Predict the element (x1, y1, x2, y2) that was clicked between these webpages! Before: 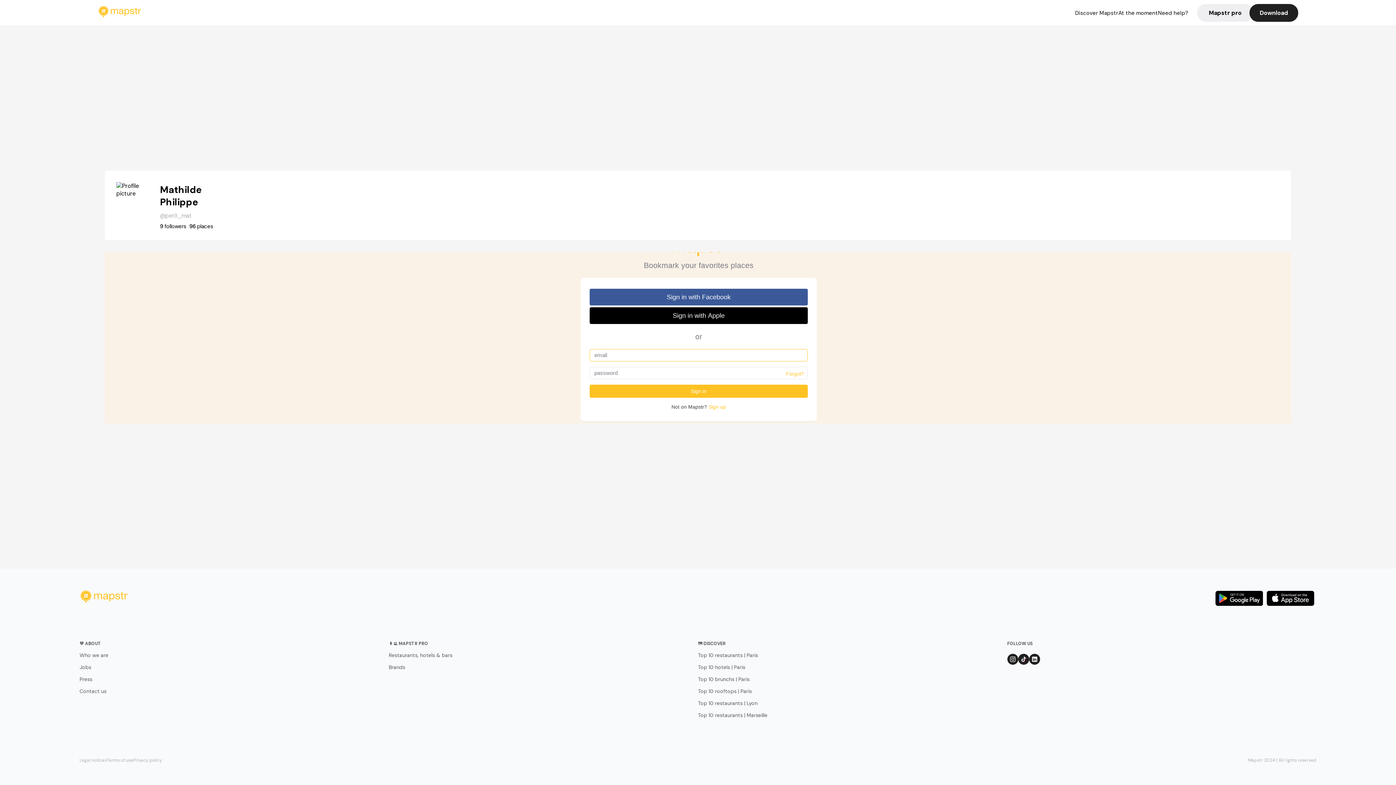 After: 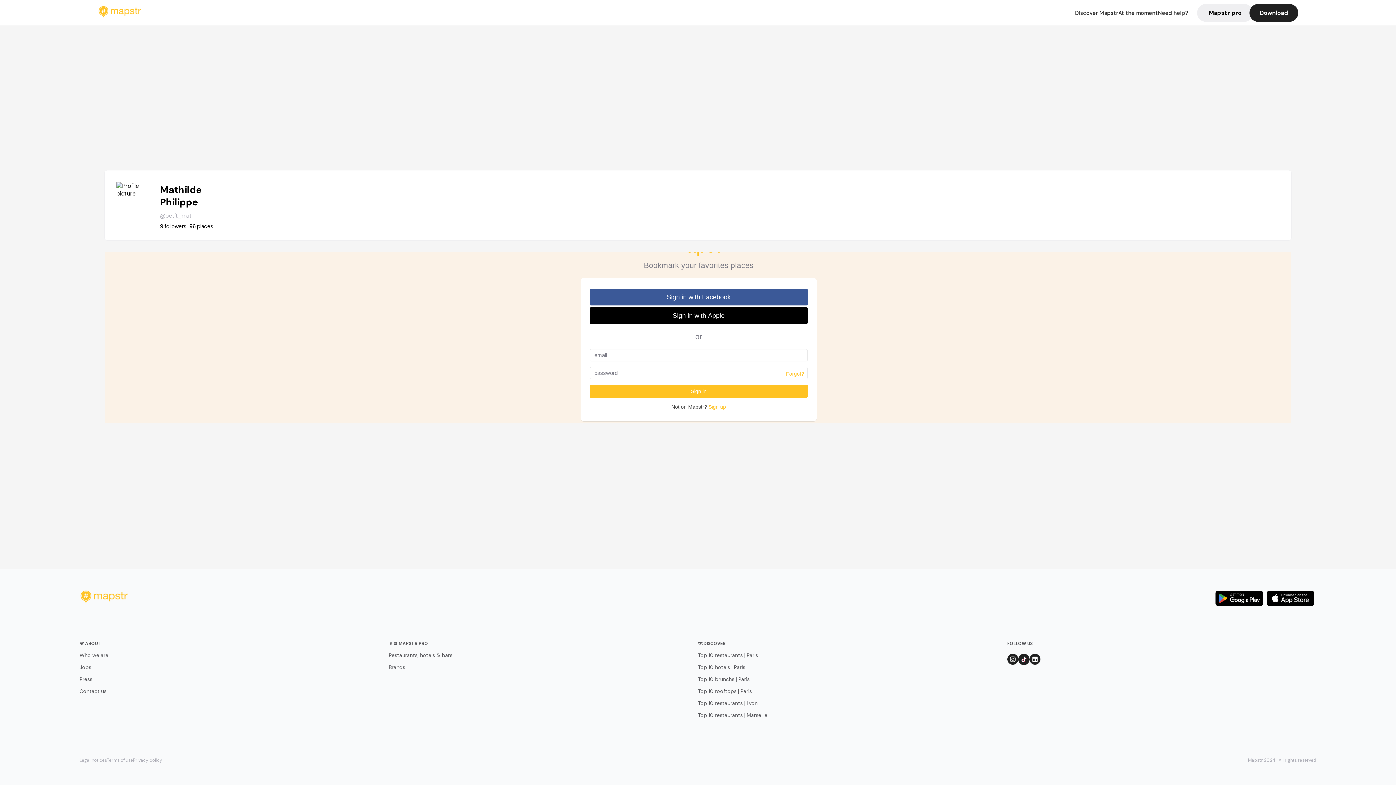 Action: bbox: (1018, 654, 1029, 667)